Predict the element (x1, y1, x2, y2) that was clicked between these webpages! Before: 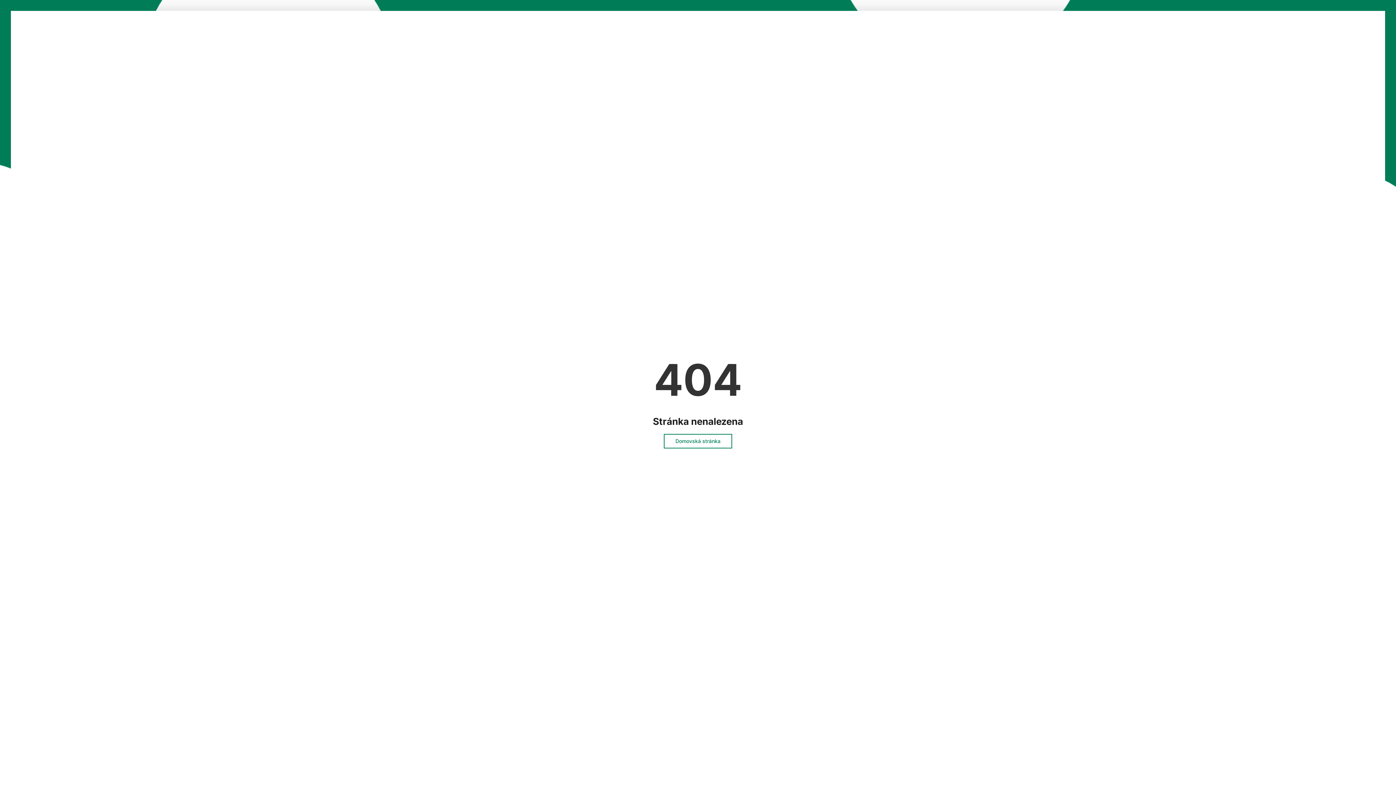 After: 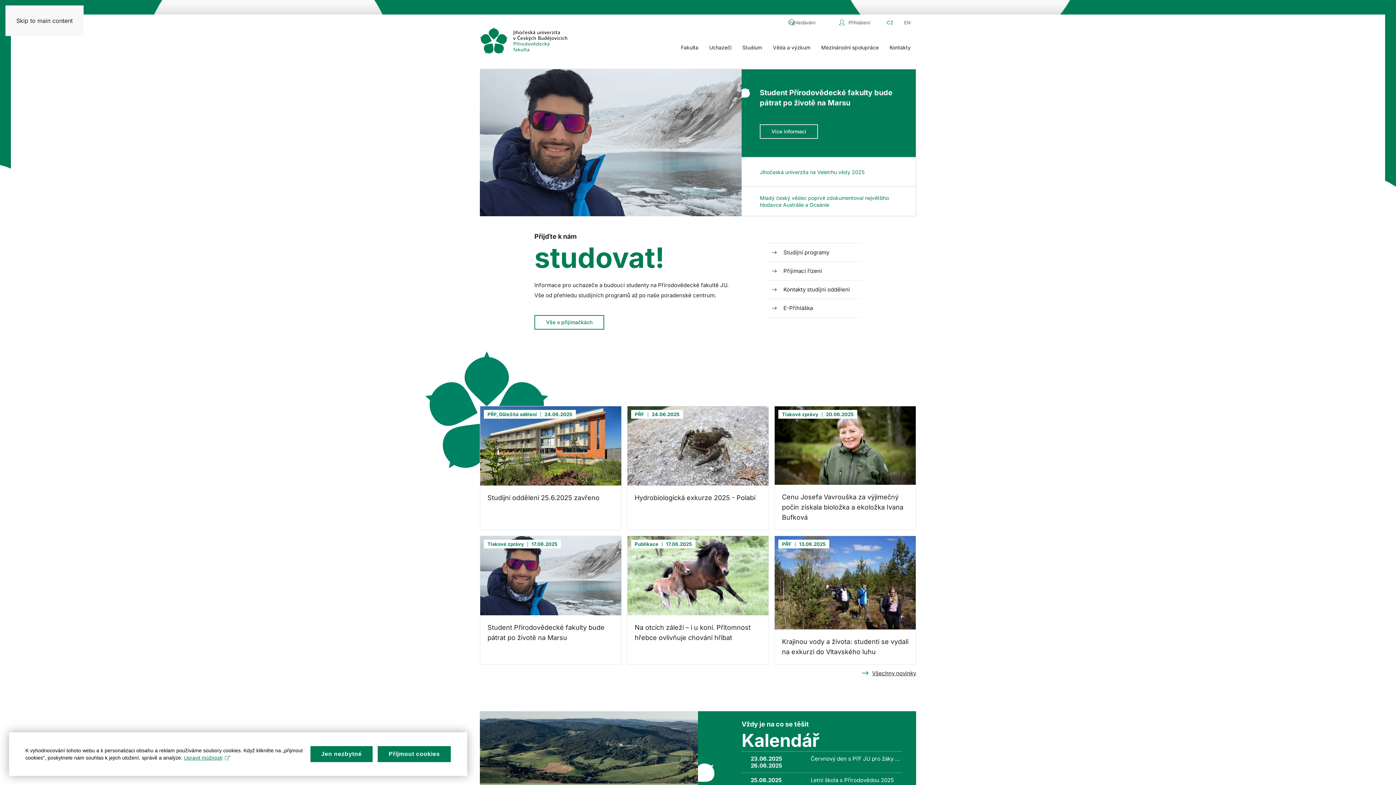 Action: label: Domovská stránka bbox: (664, 434, 732, 448)